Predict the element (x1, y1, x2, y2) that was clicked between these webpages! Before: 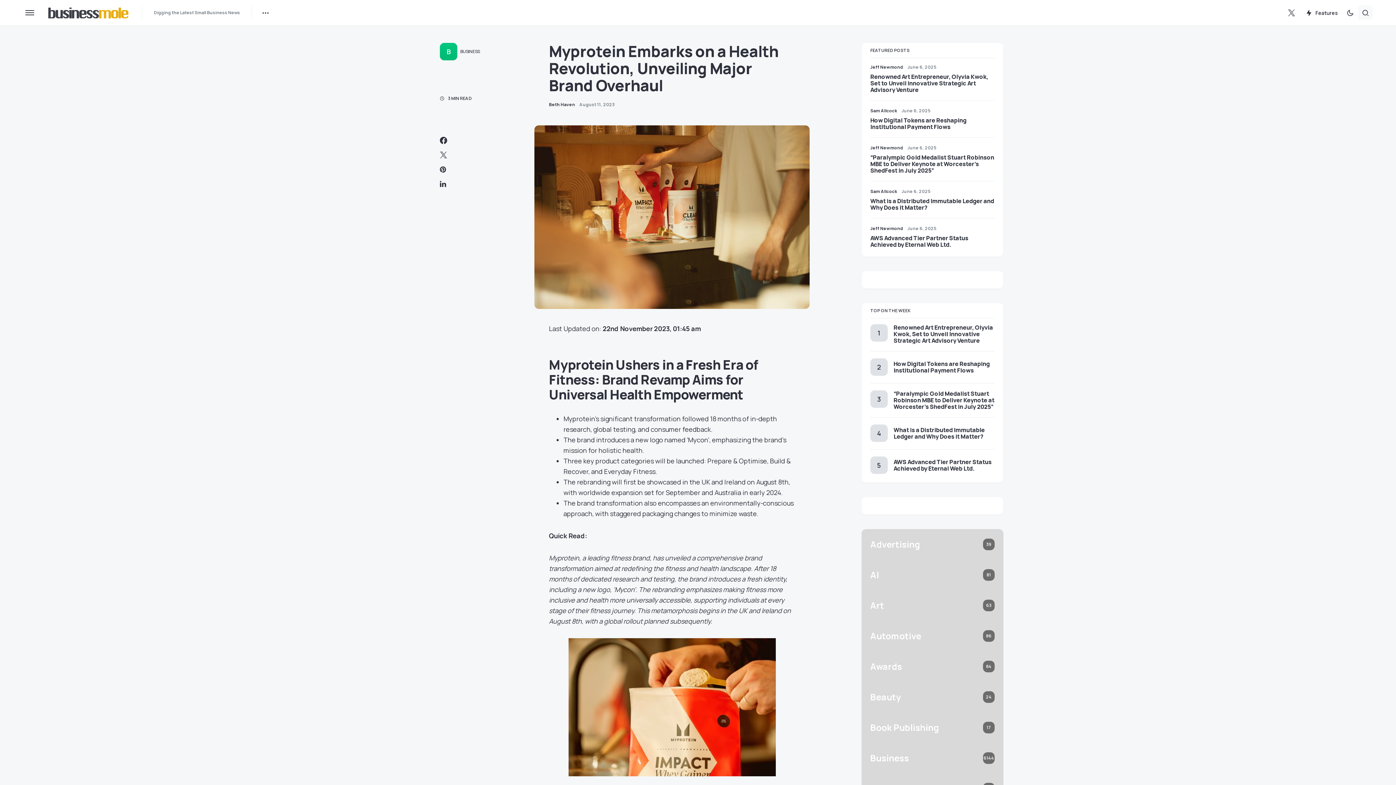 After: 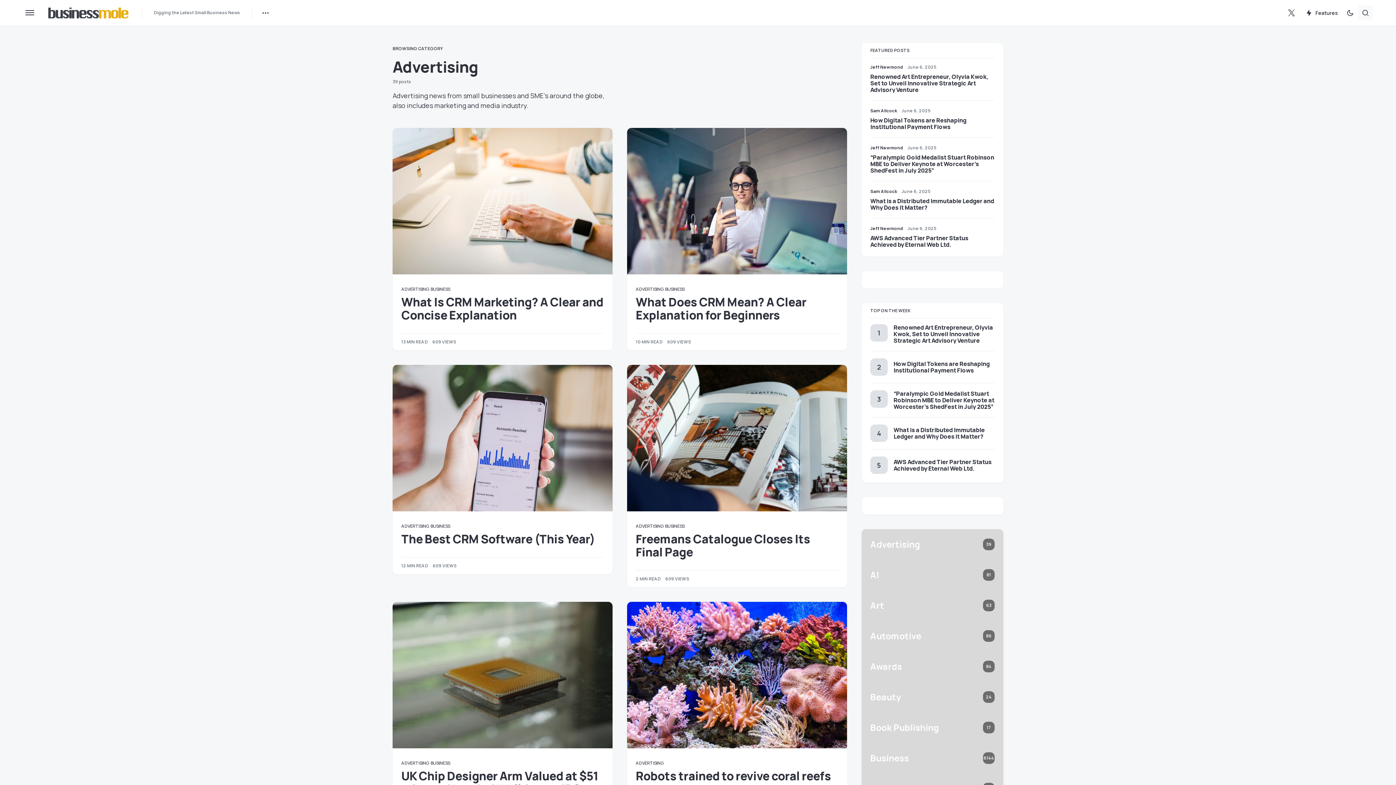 Action: bbox: (861, 529, 1003, 560)